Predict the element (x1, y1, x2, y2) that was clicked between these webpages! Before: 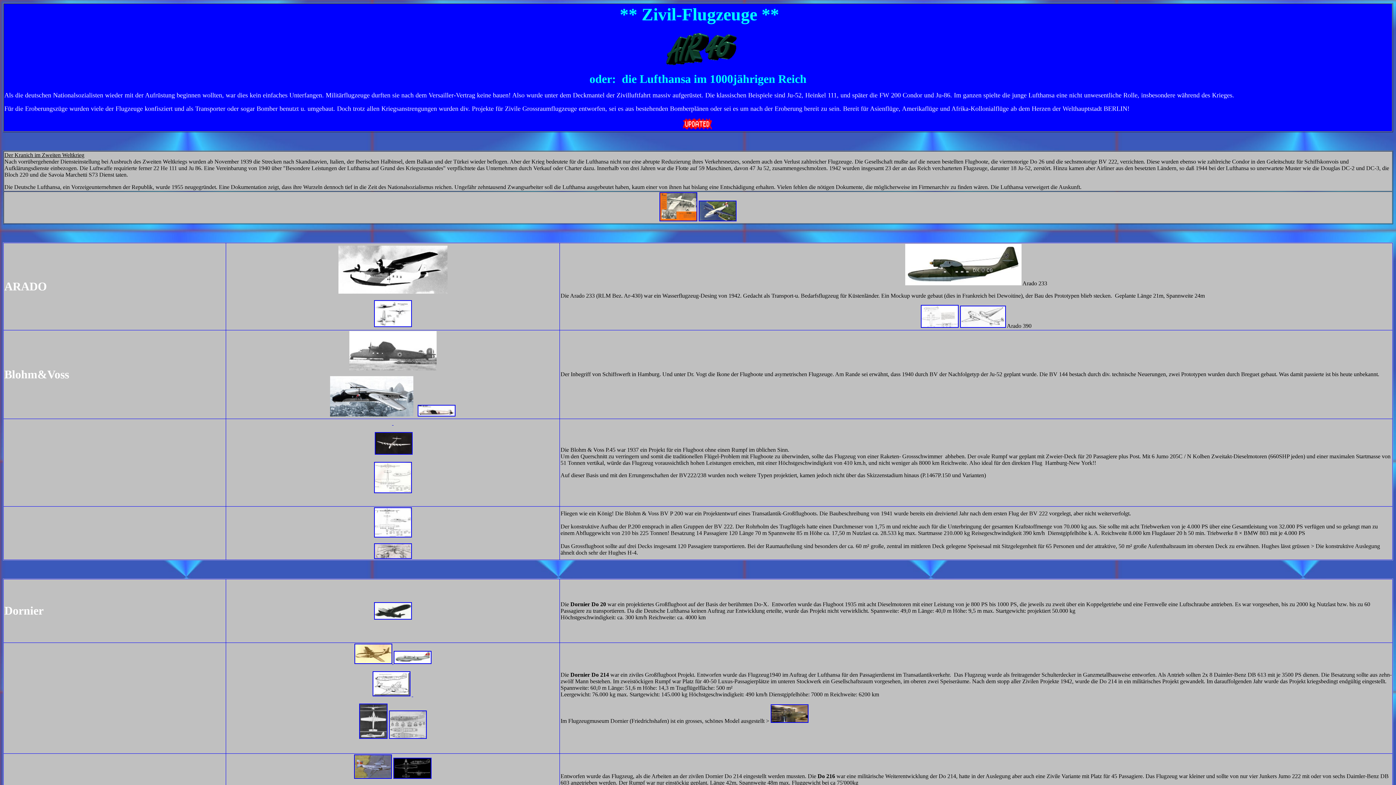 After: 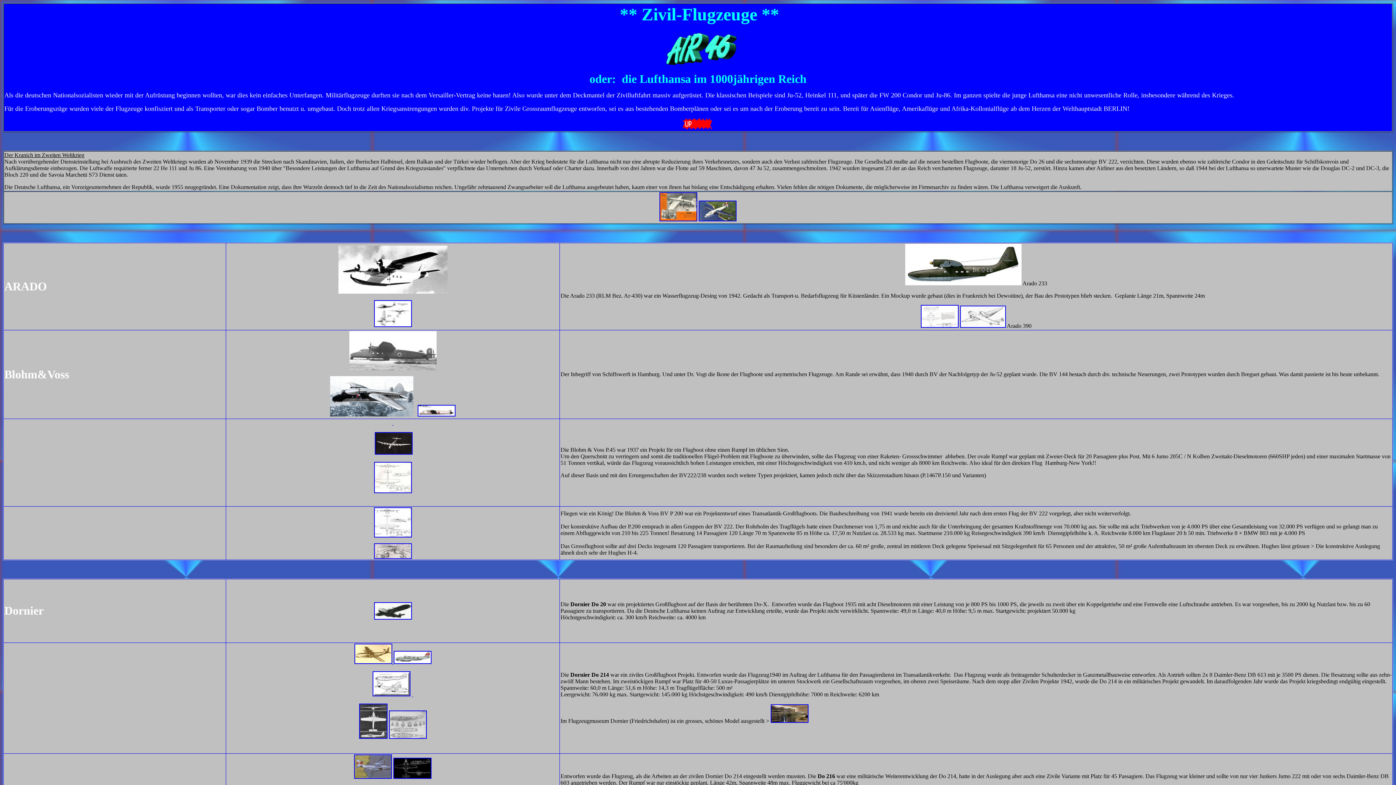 Action: bbox: (374, 488, 411, 494)